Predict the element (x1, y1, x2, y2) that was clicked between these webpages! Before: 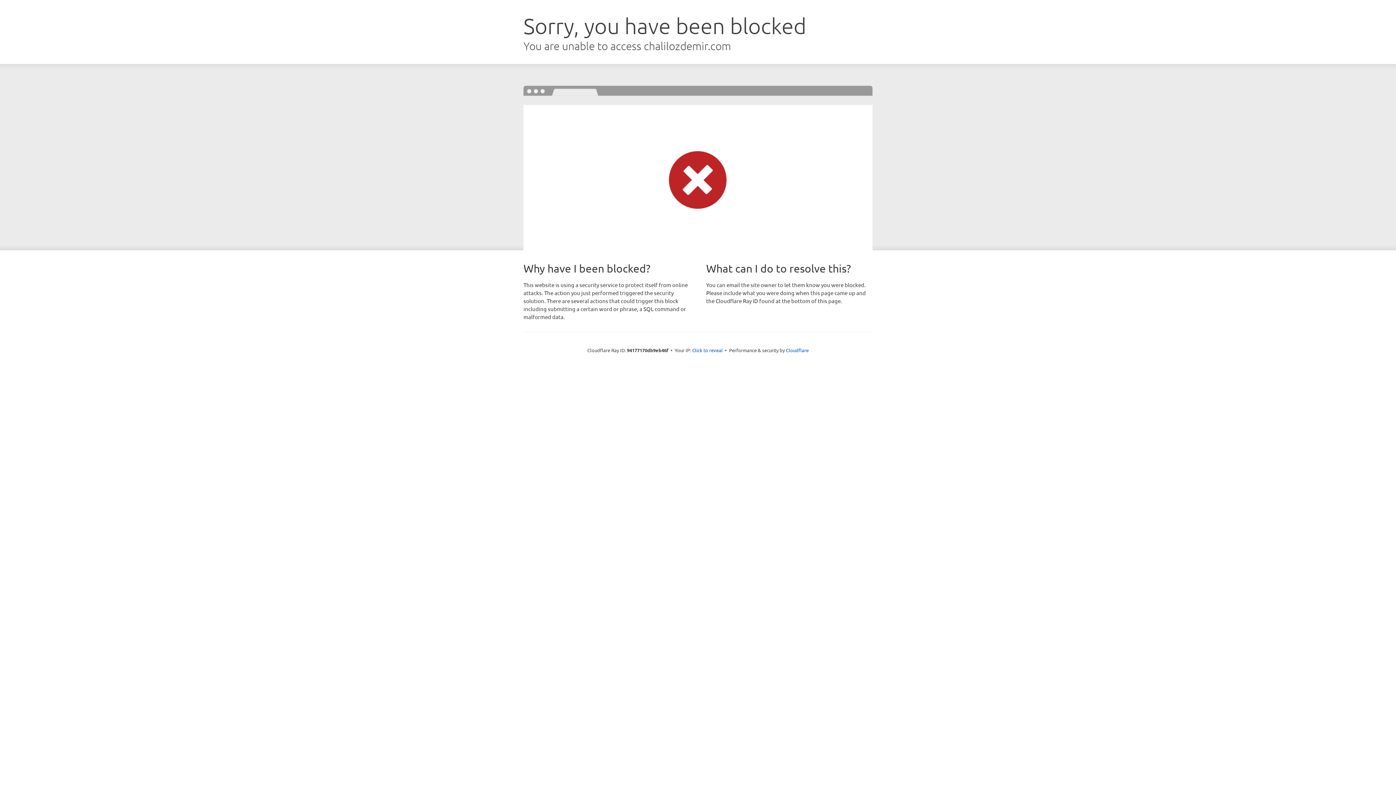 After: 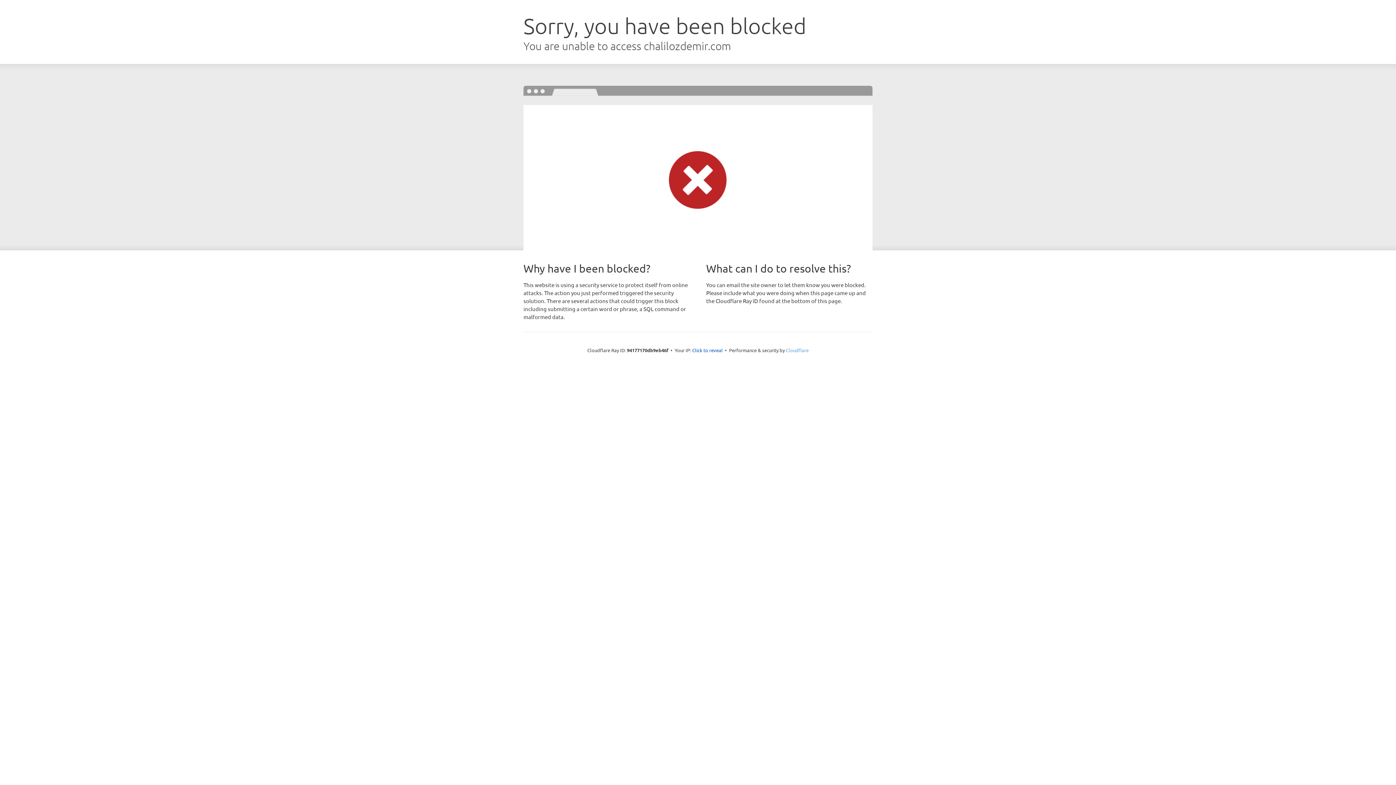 Action: bbox: (786, 347, 808, 353) label: Cloudflare